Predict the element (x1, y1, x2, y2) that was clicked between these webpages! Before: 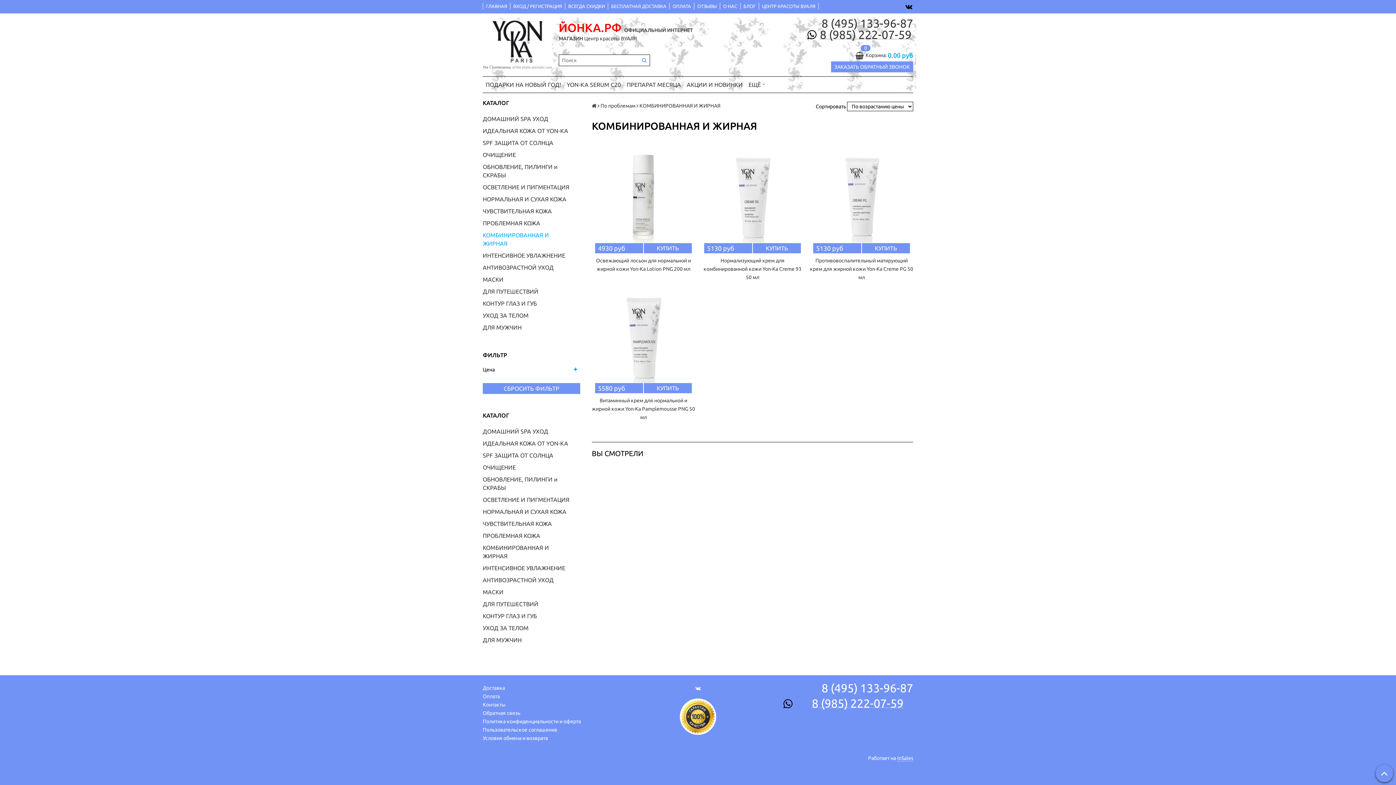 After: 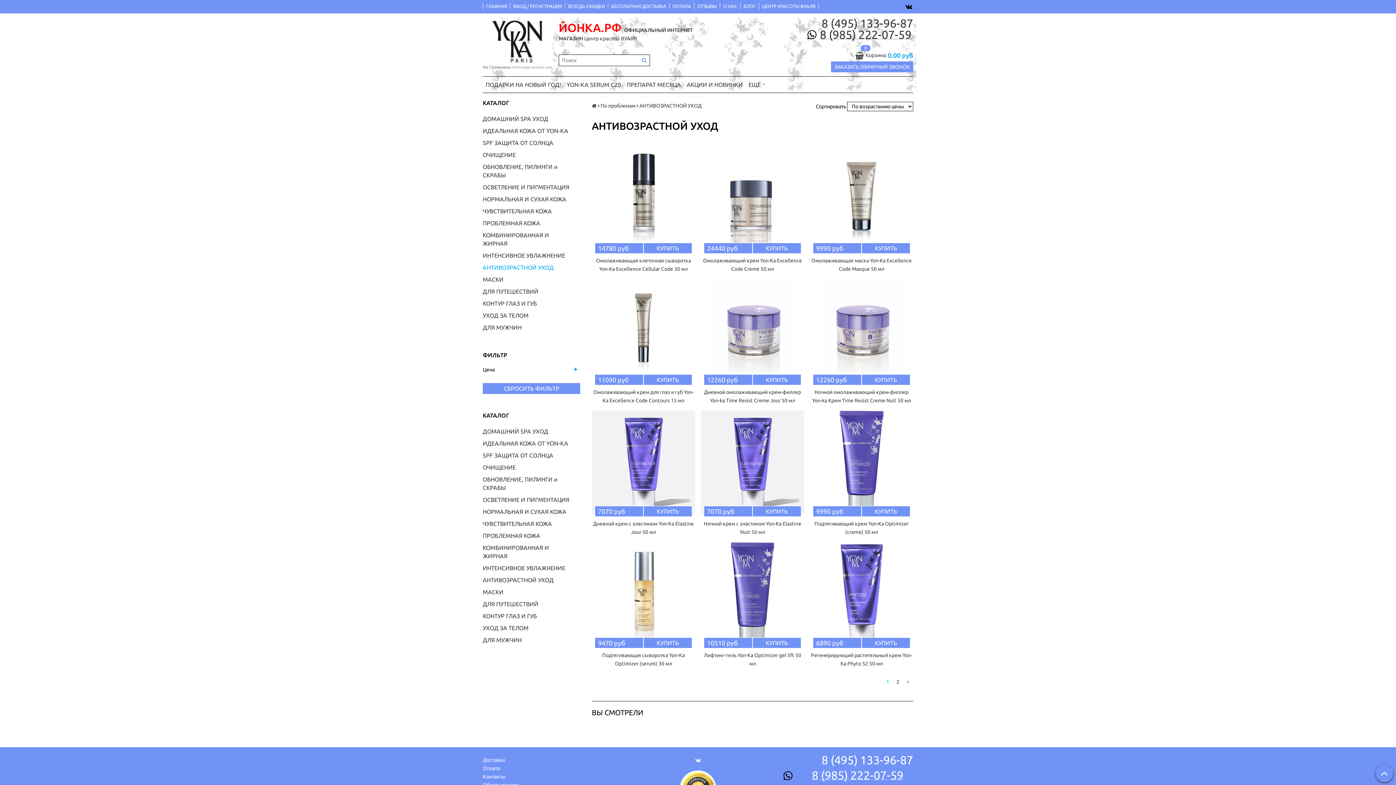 Action: bbox: (482, 261, 580, 273) label: АНТИВОЗРАСТНОЙ УХОД